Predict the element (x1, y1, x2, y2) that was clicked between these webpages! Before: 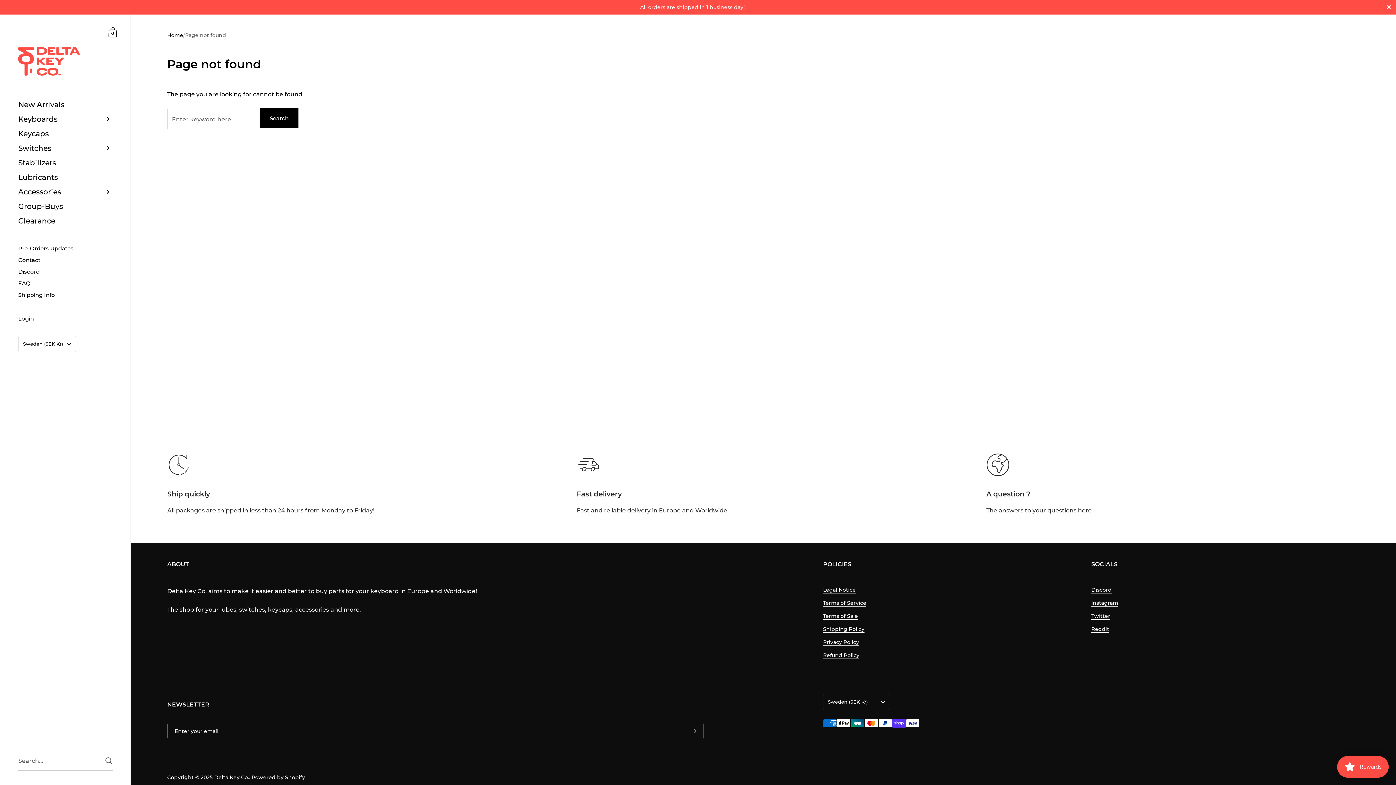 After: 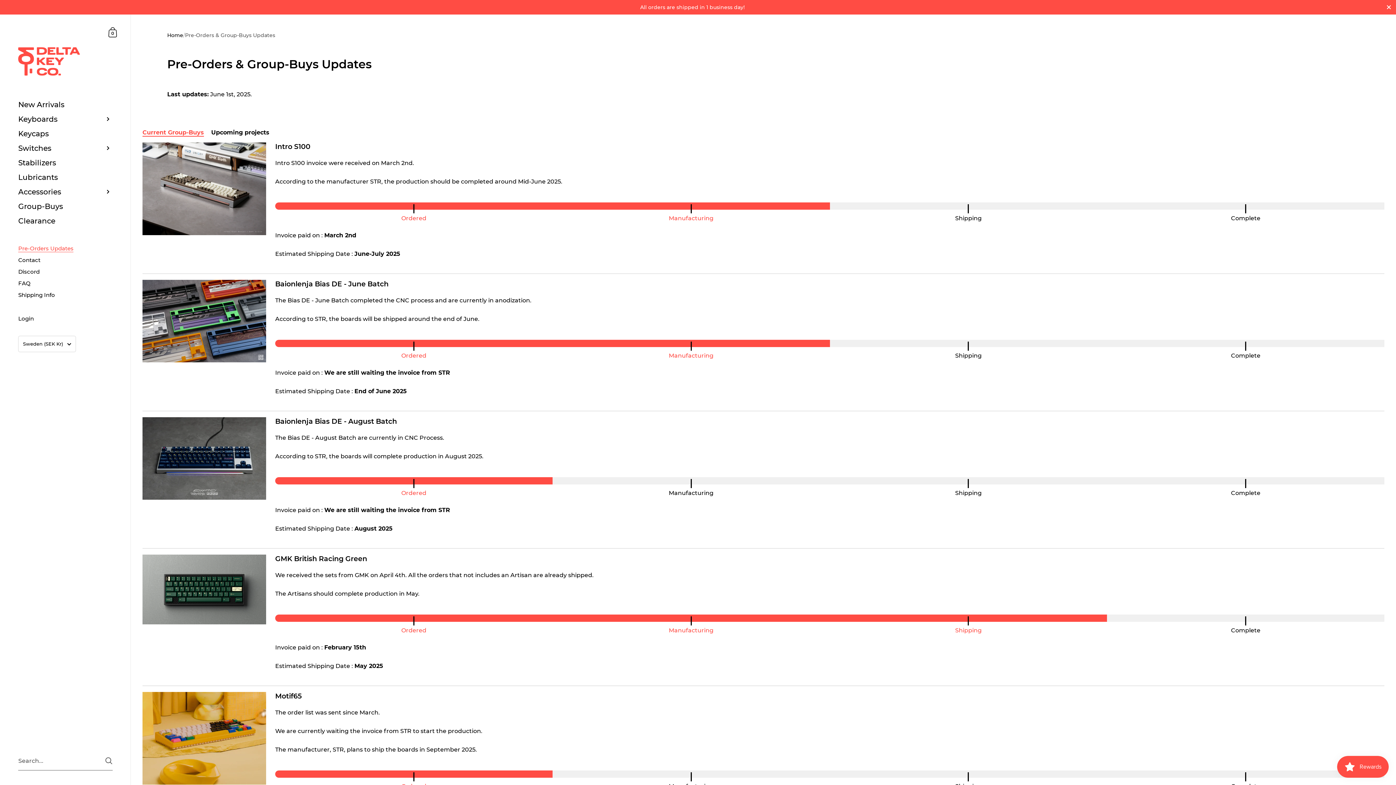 Action: label: Pre-Orders Updates bbox: (0, 242, 130, 254)